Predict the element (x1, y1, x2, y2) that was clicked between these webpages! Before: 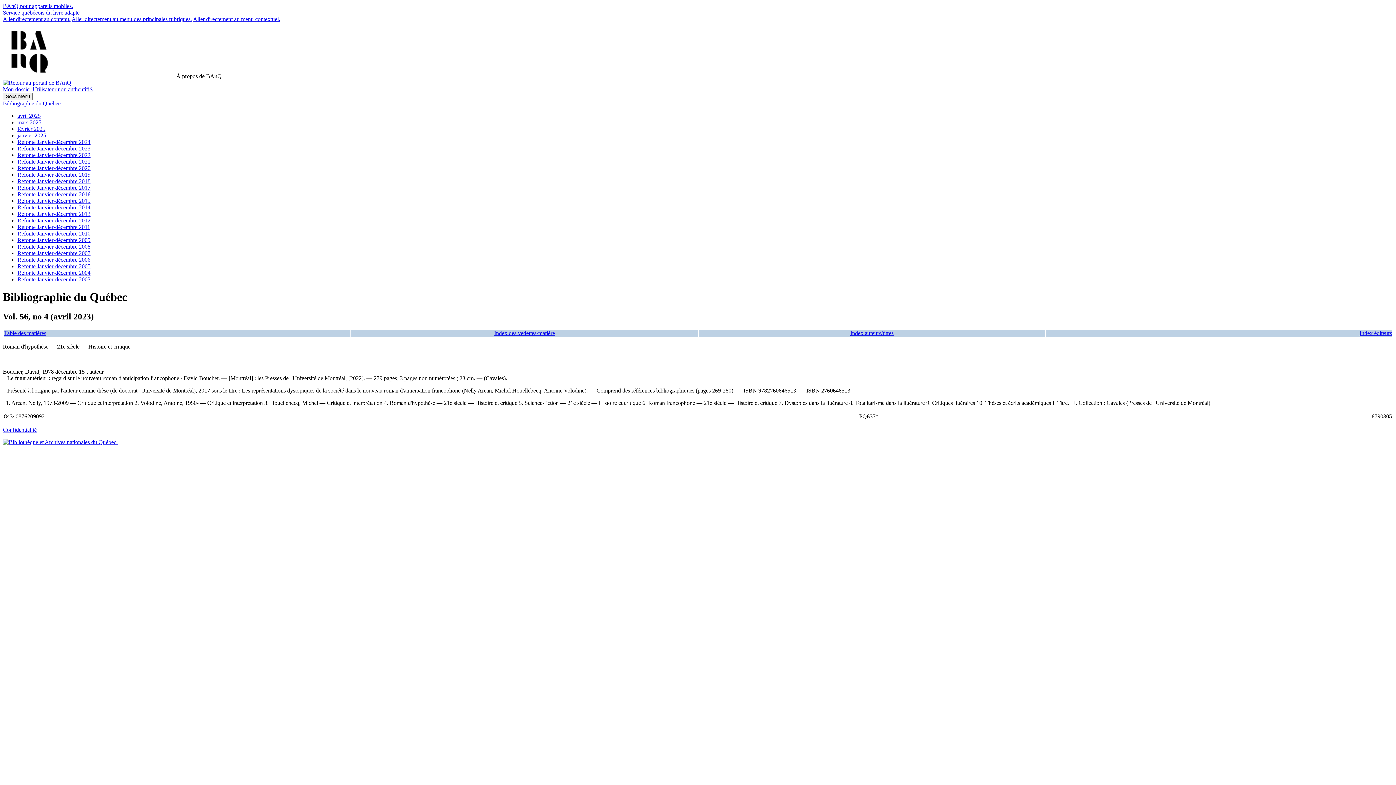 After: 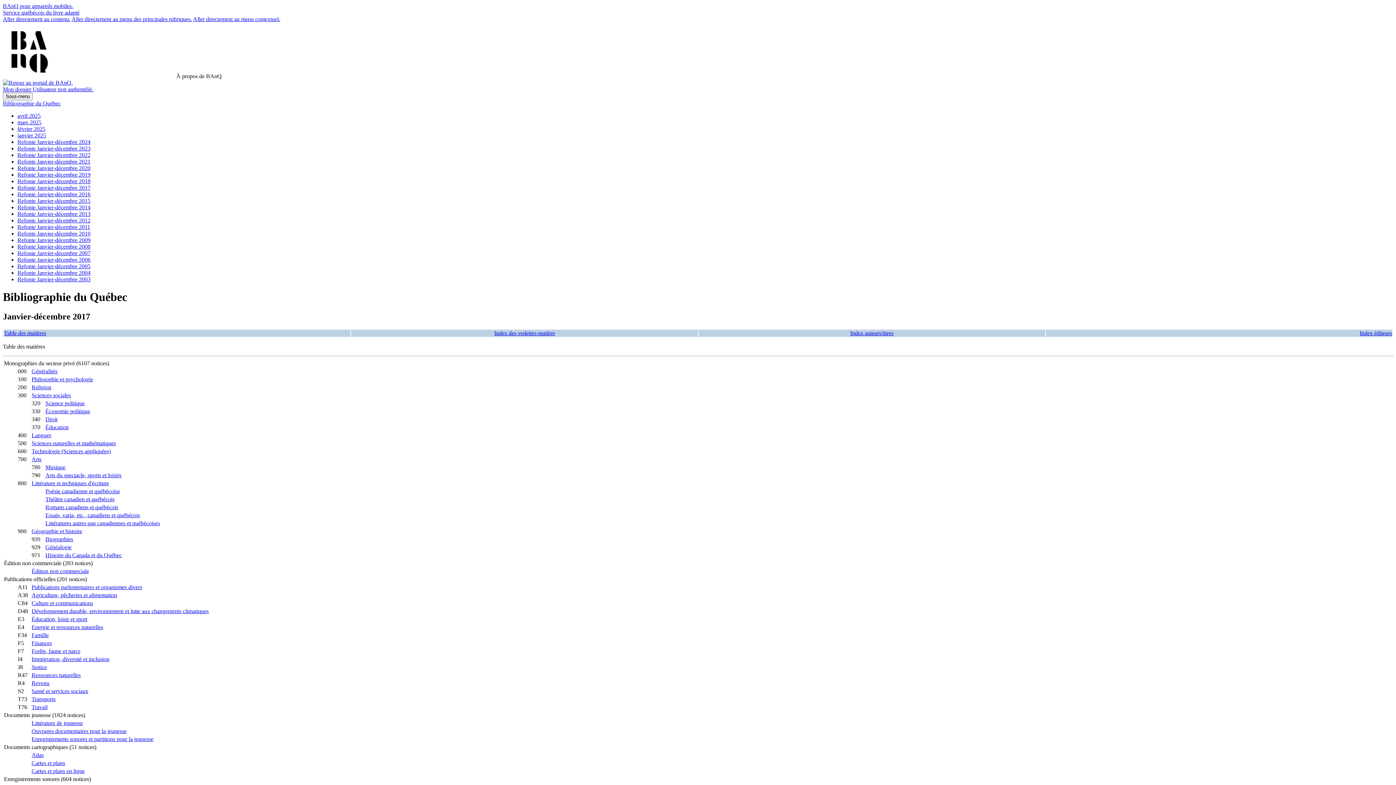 Action: label: Refonte Janvier-décembre 2017 bbox: (17, 184, 90, 190)